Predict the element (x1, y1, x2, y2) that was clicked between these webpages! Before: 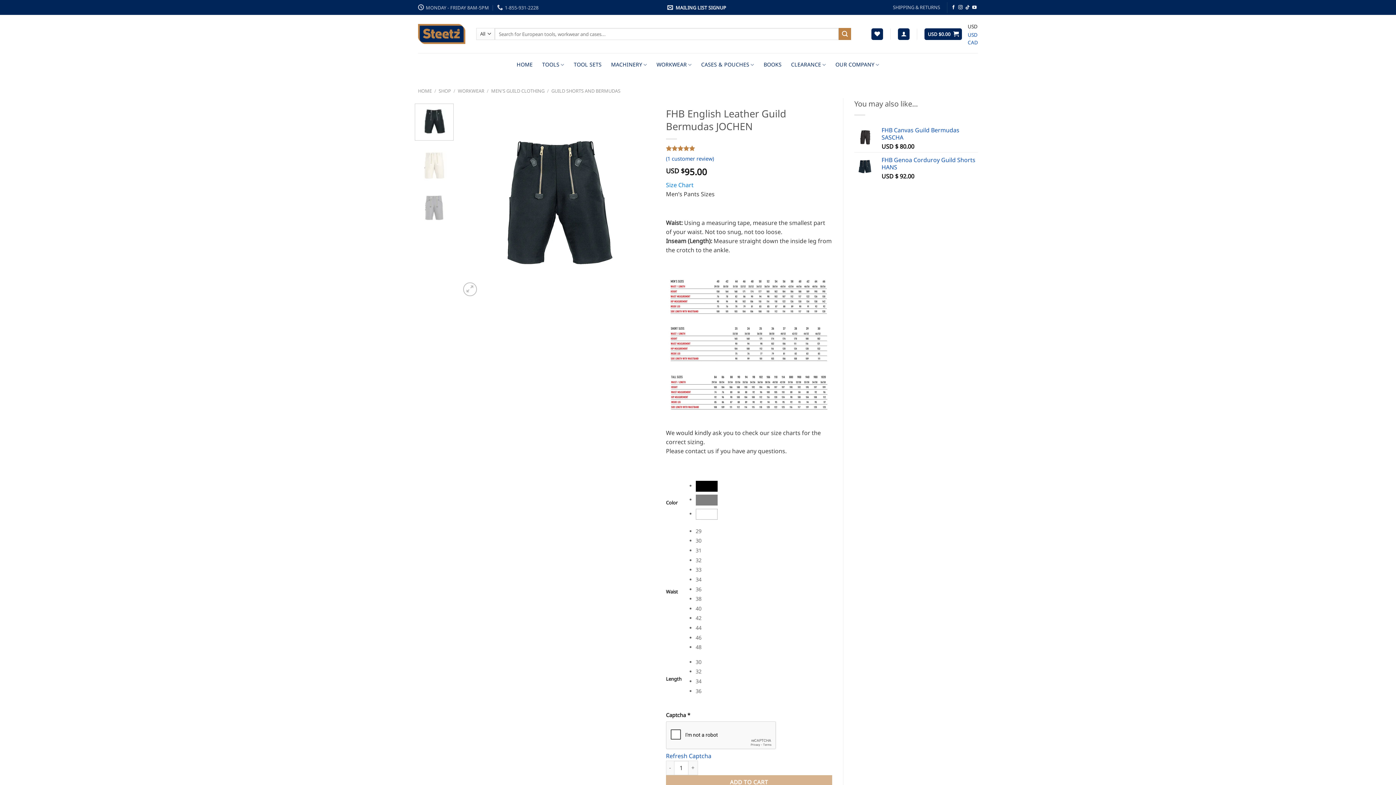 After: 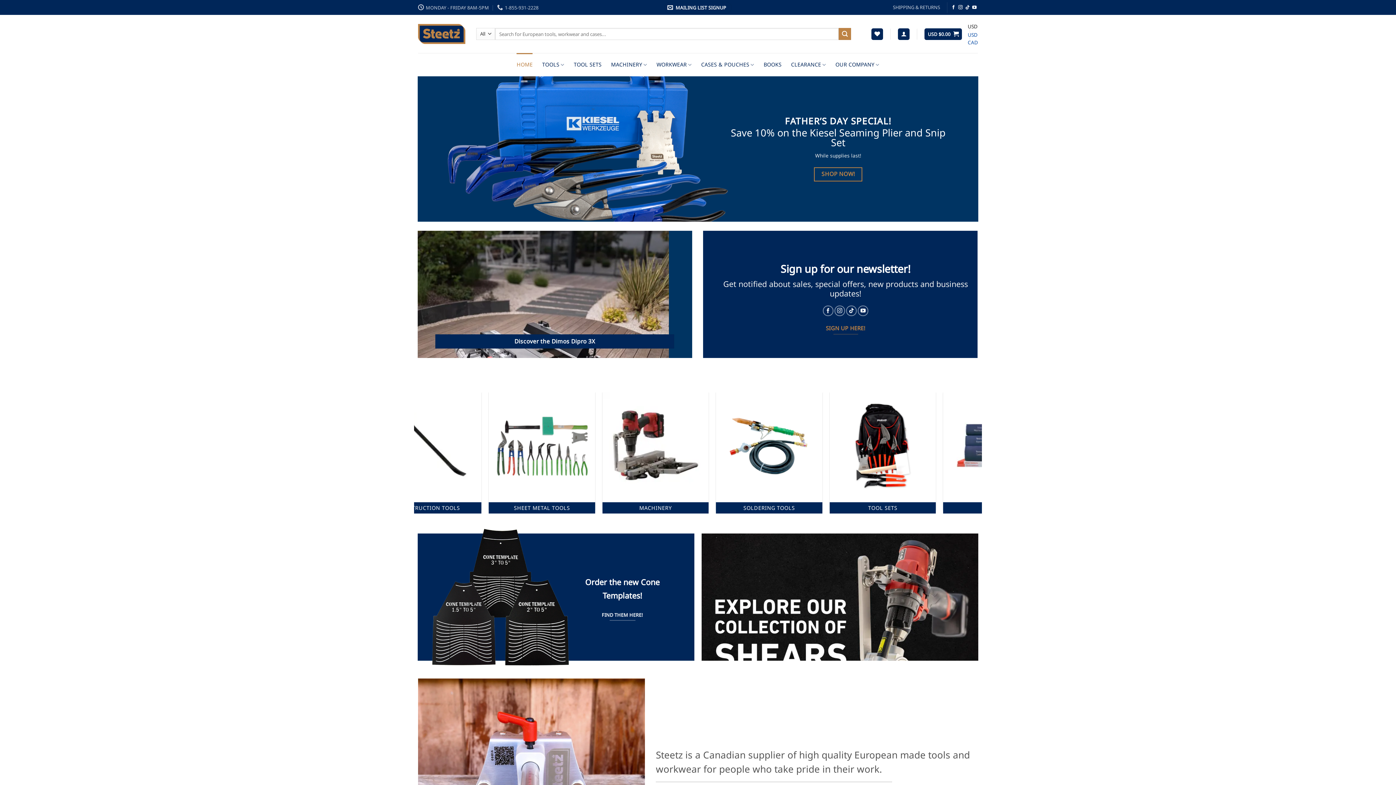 Action: bbox: (418, 22, 465, 45)